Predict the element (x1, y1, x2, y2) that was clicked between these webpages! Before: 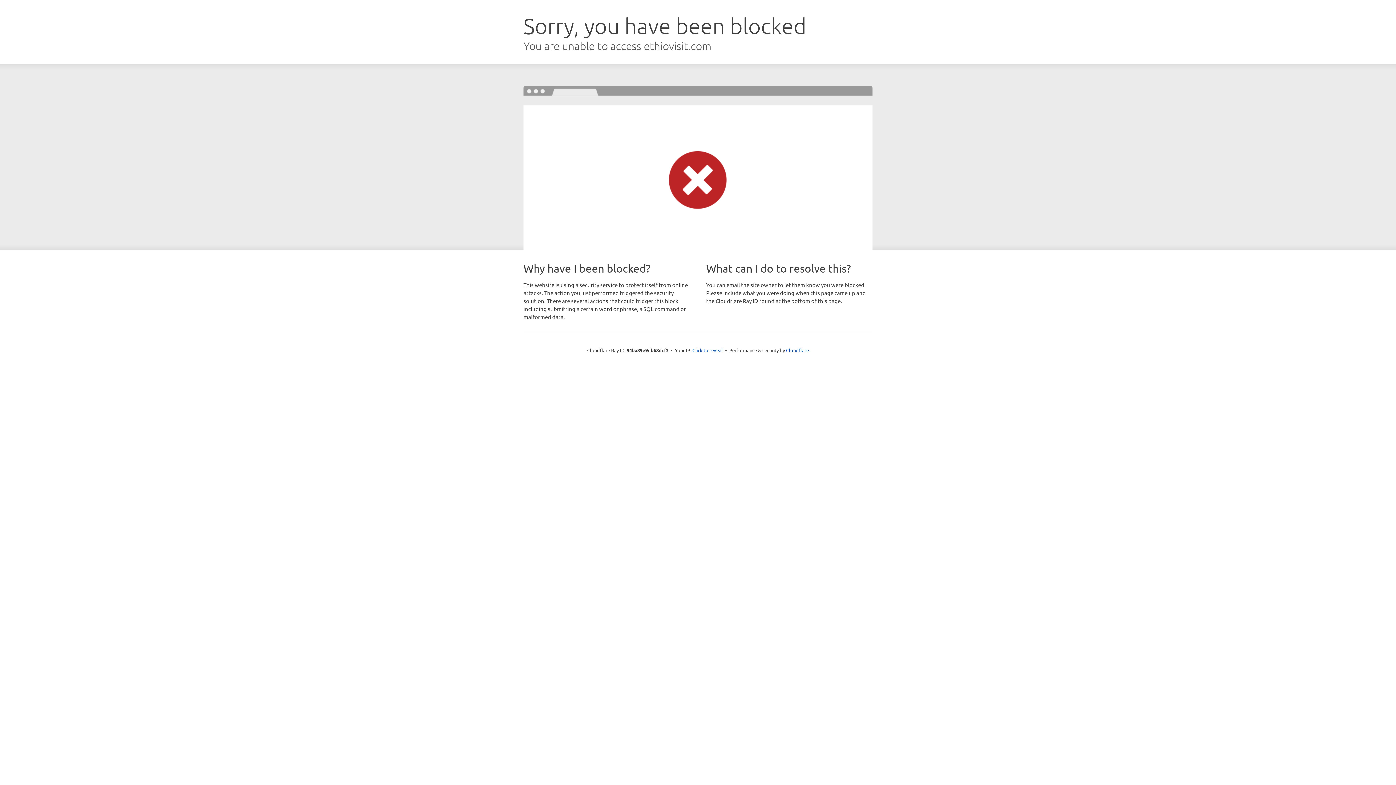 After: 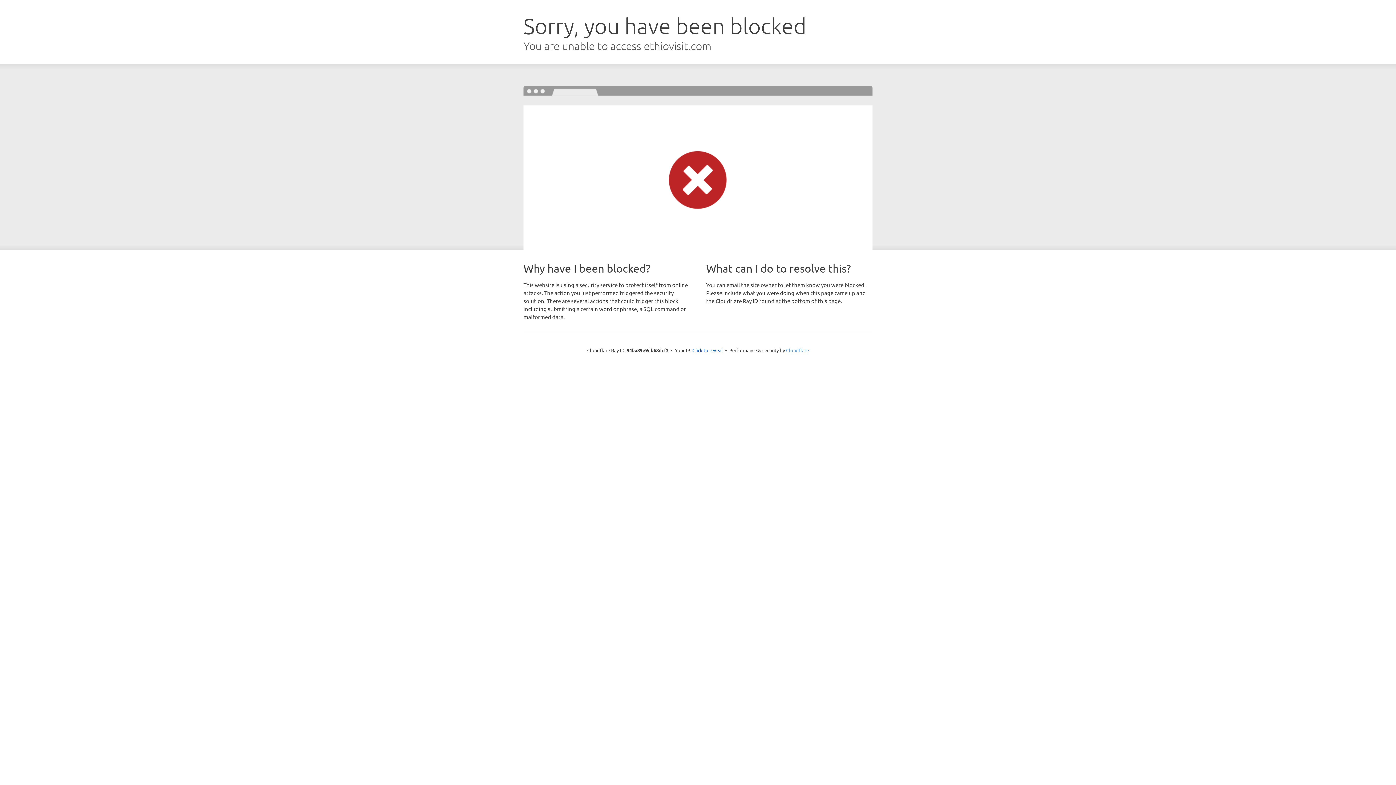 Action: label: Cloudflare bbox: (786, 347, 809, 353)